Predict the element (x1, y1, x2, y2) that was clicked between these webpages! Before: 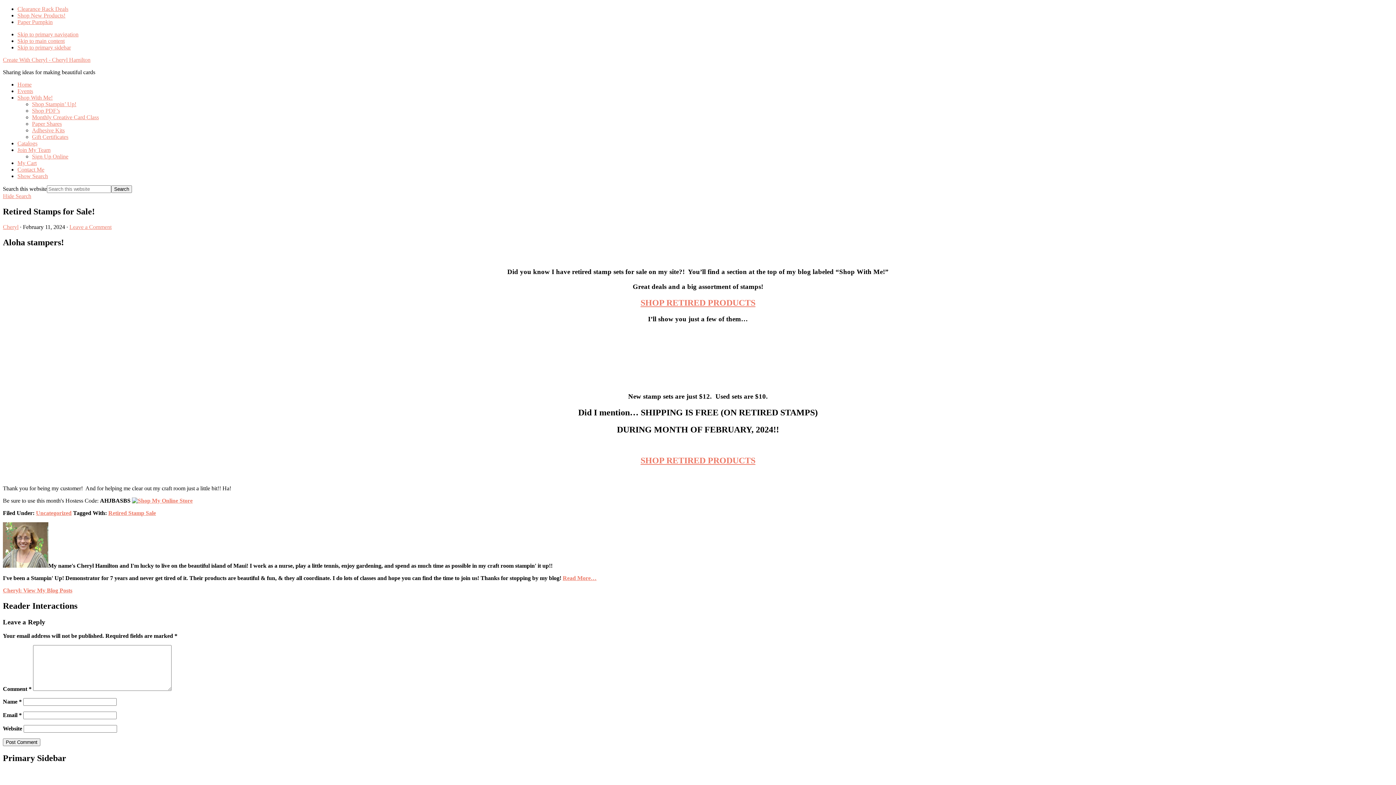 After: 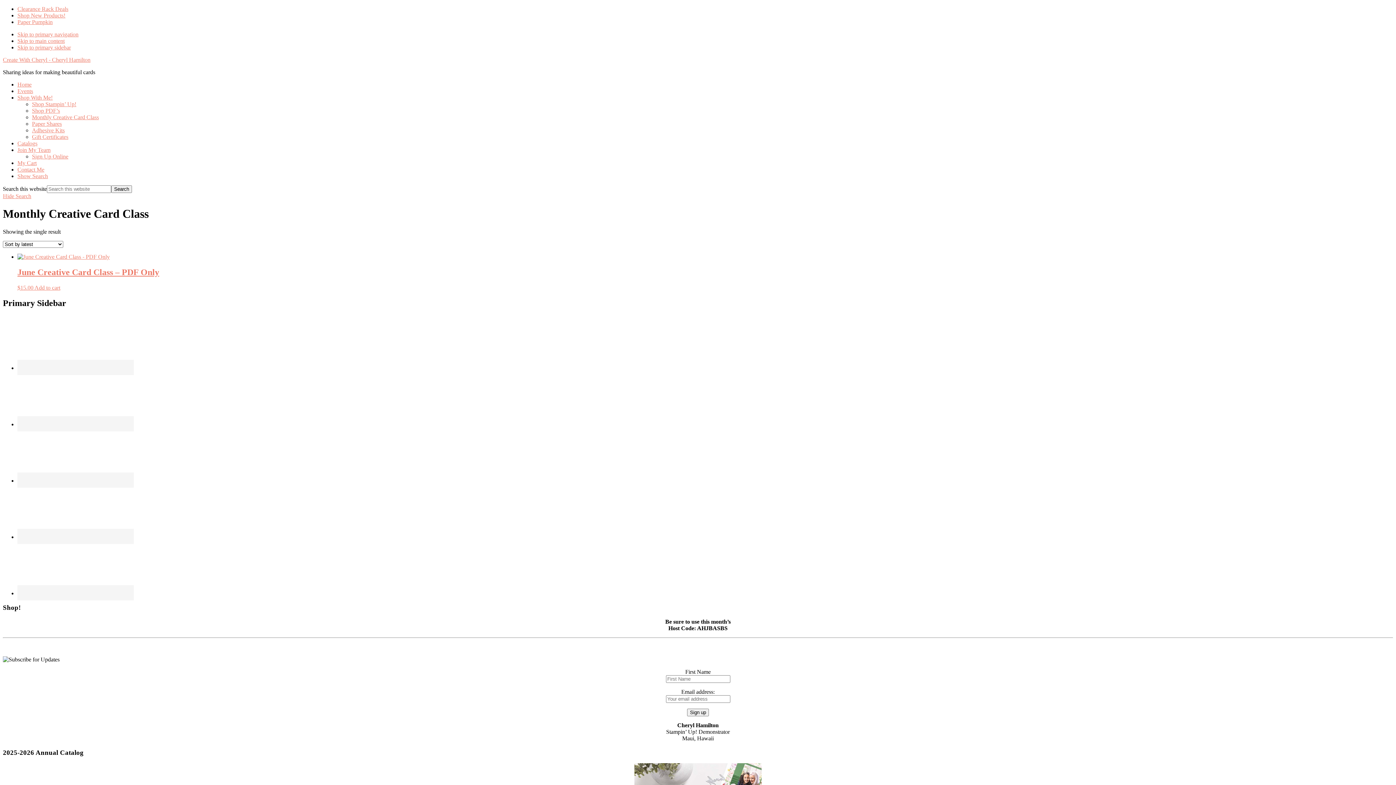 Action: bbox: (32, 114, 98, 120) label: Monthly Creative Card Class